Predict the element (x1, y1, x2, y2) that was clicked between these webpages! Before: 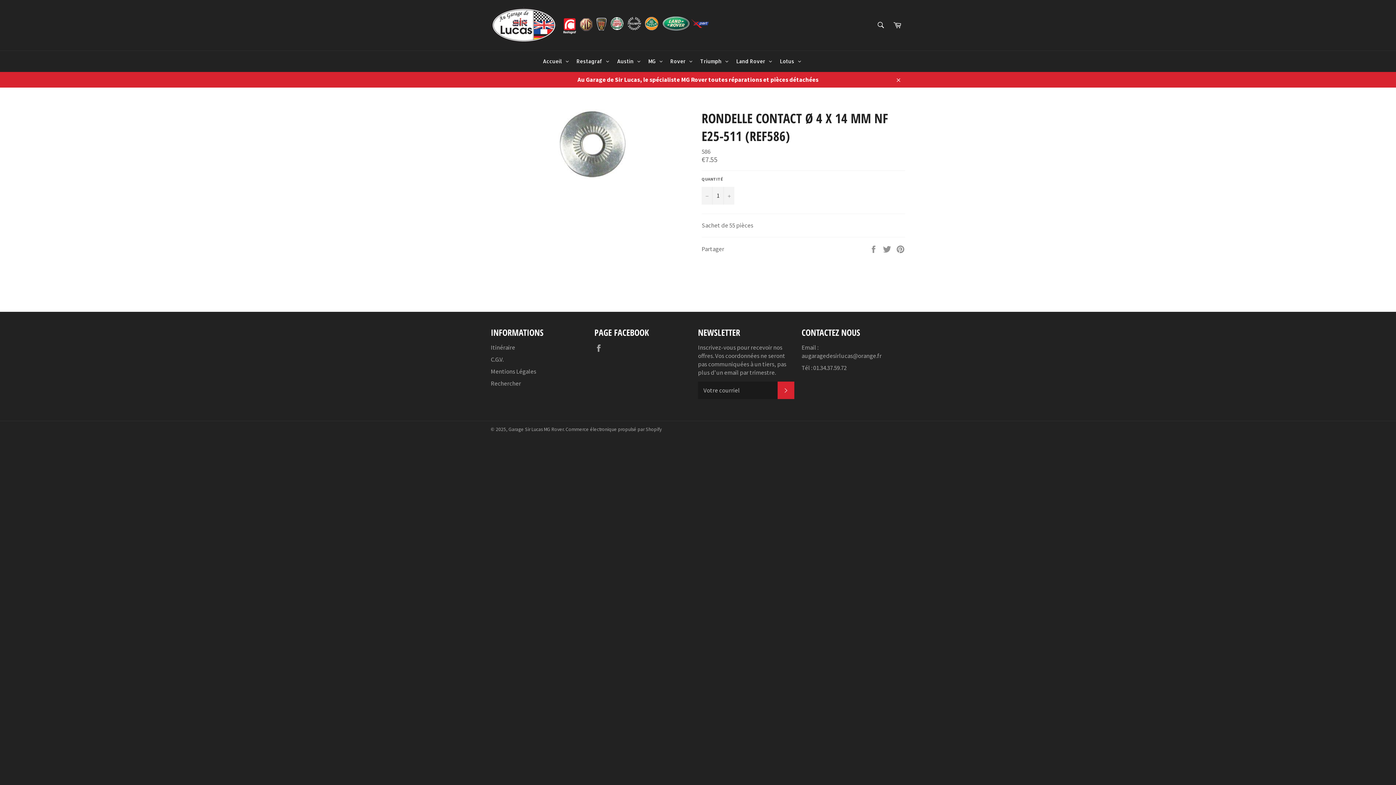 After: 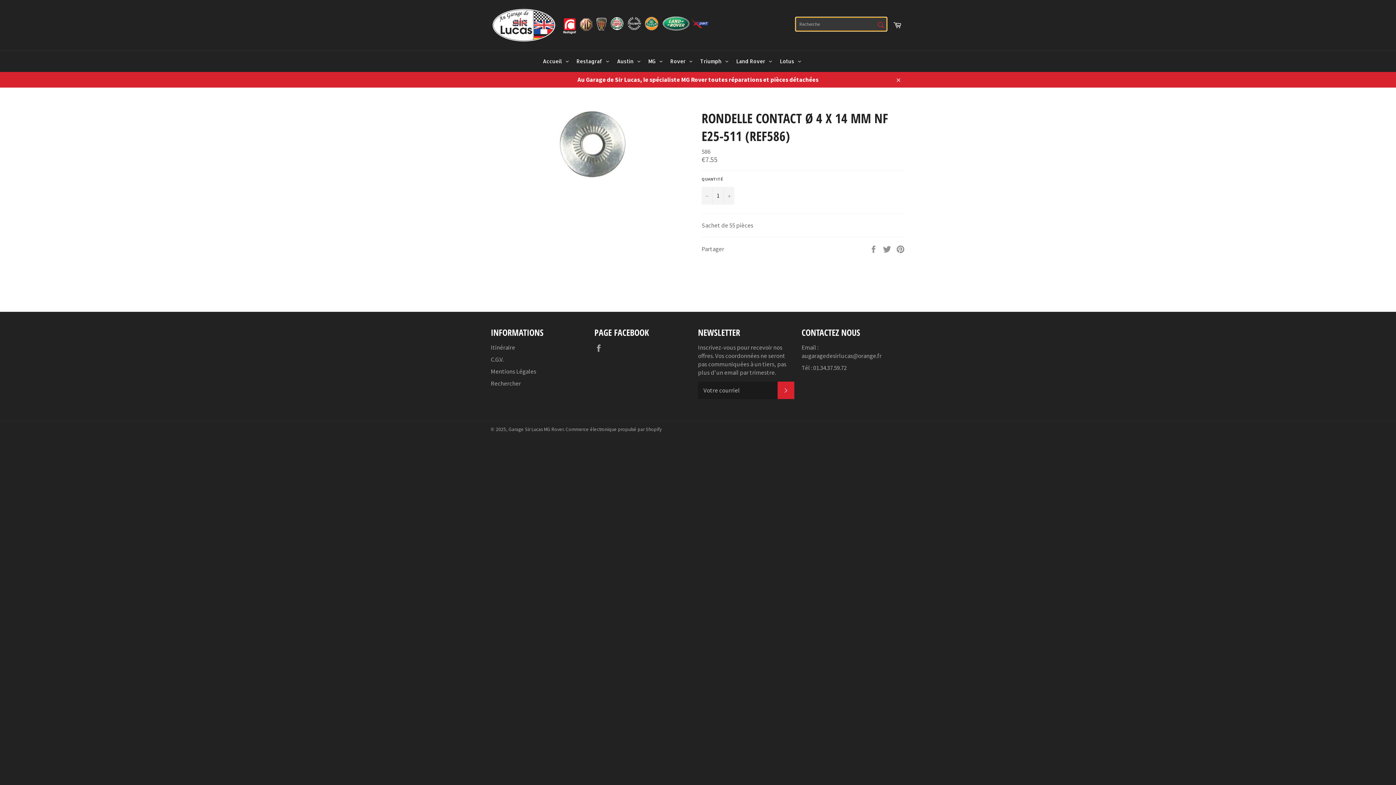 Action: bbox: (872, 17, 888, 32) label: Recherche